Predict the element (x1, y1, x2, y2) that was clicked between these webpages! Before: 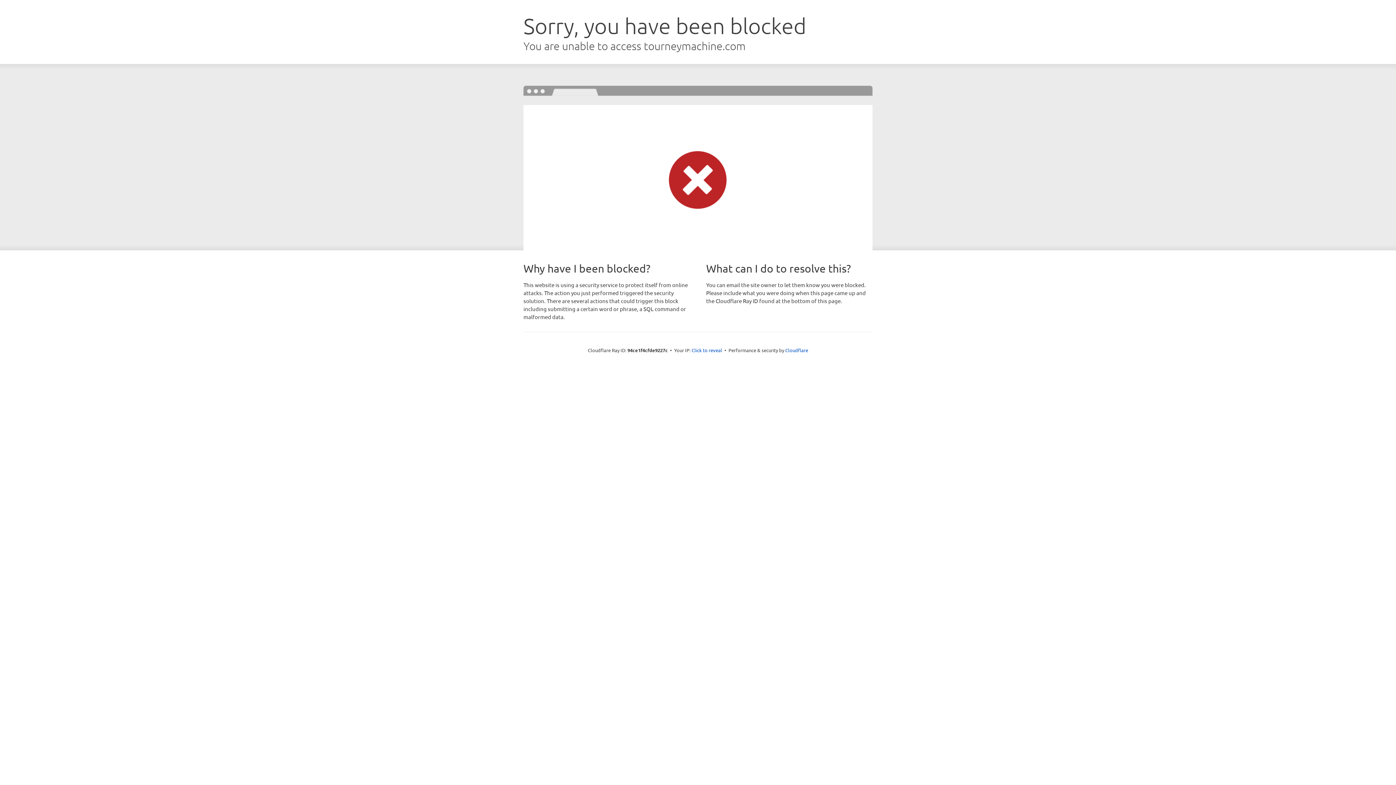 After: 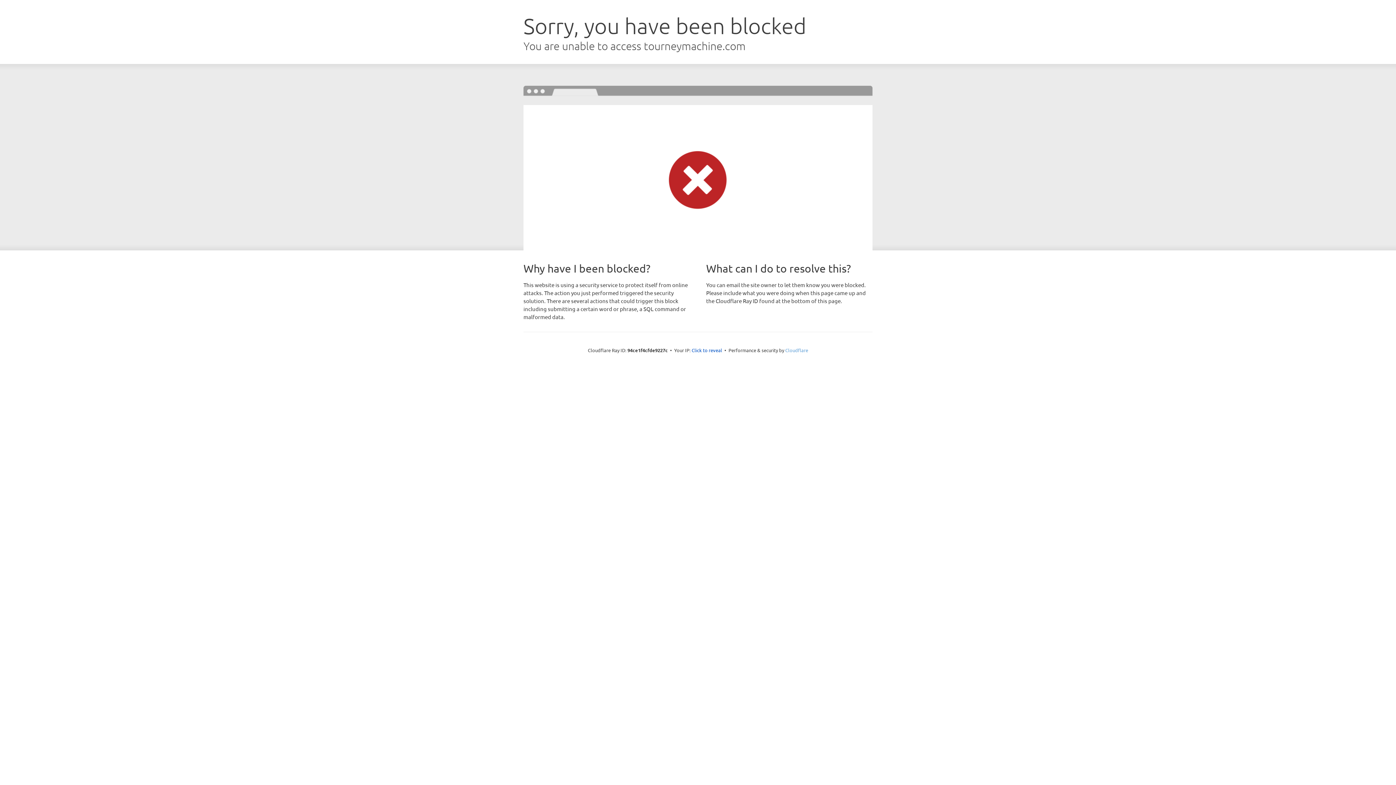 Action: label: Cloudflare bbox: (785, 347, 808, 353)